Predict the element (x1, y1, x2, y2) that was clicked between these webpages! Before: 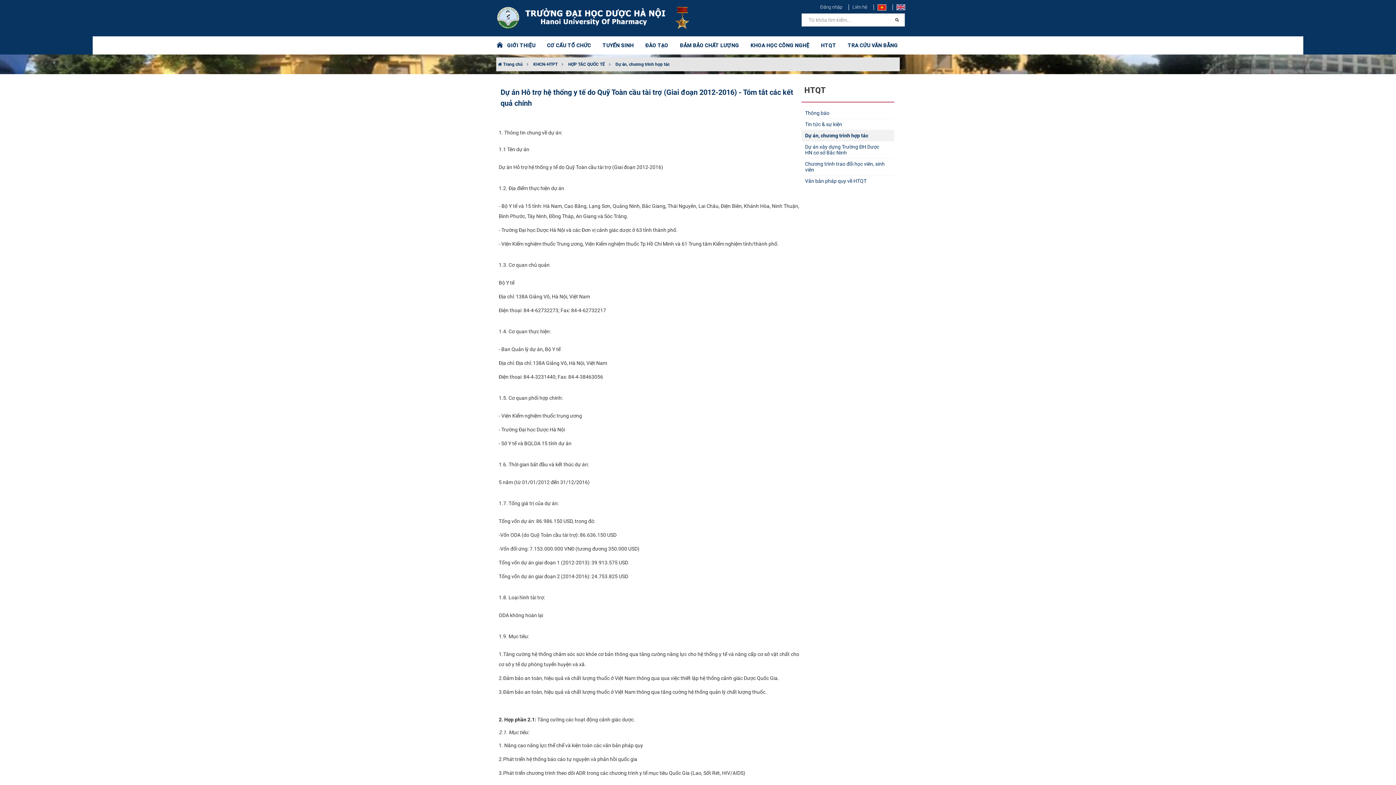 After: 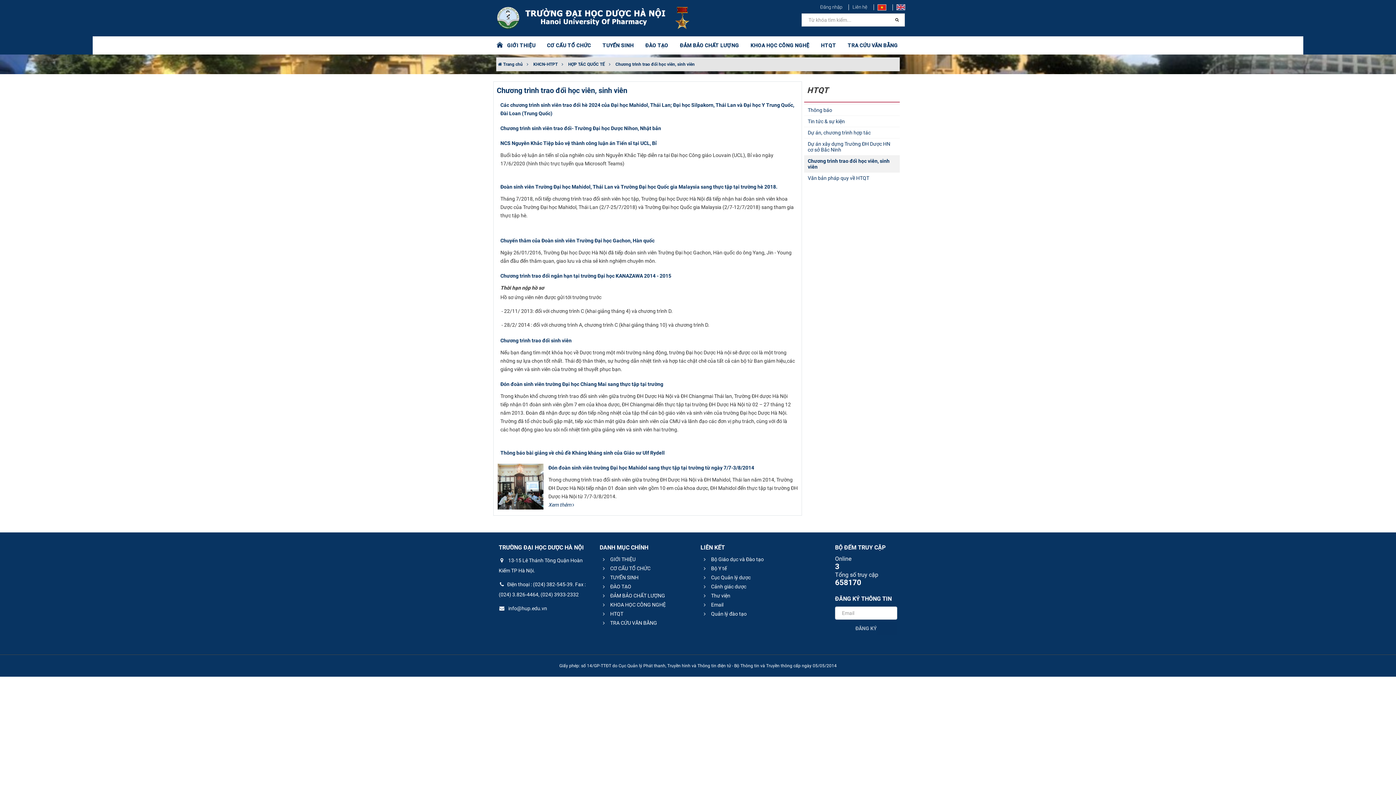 Action: bbox: (801, 158, 894, 175) label: Chương trình trao đổi học viên, sinh viên